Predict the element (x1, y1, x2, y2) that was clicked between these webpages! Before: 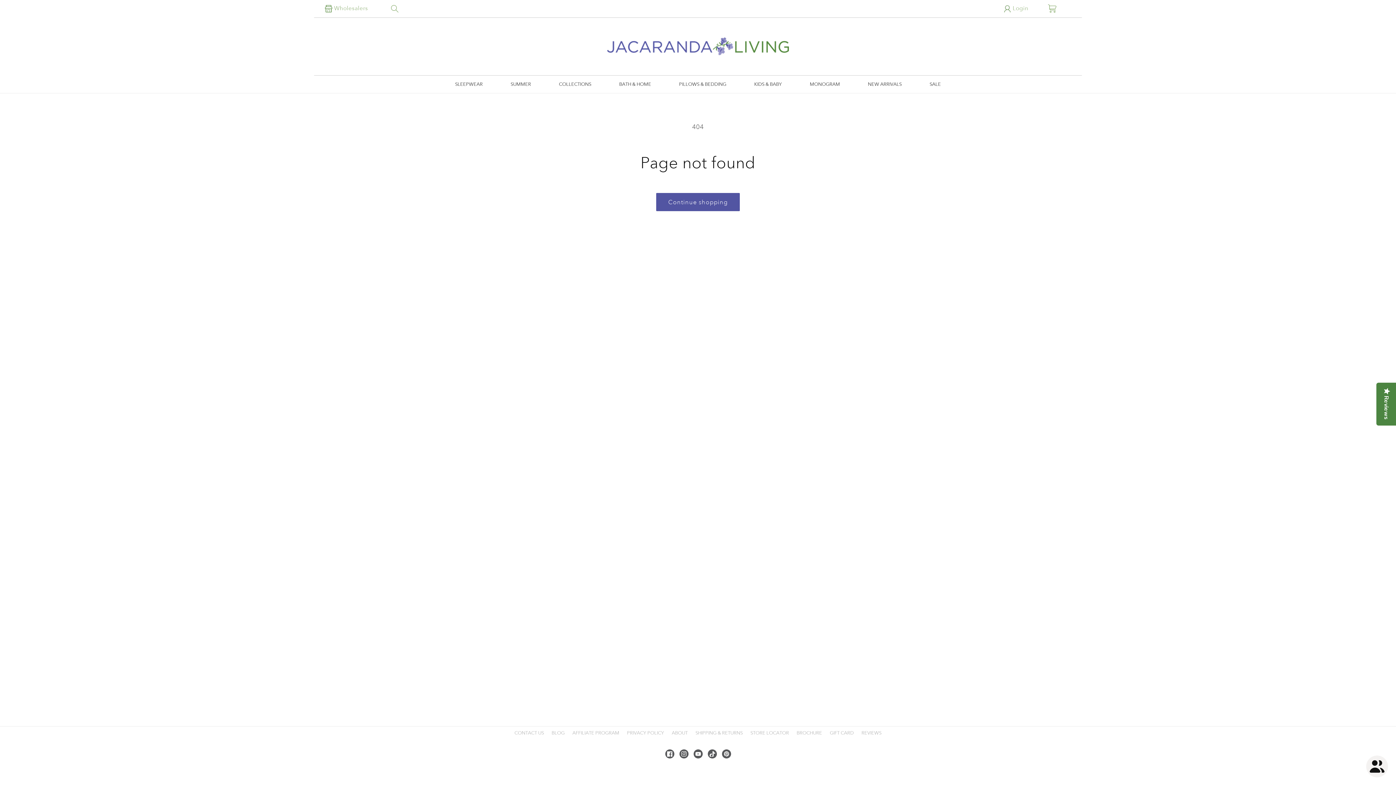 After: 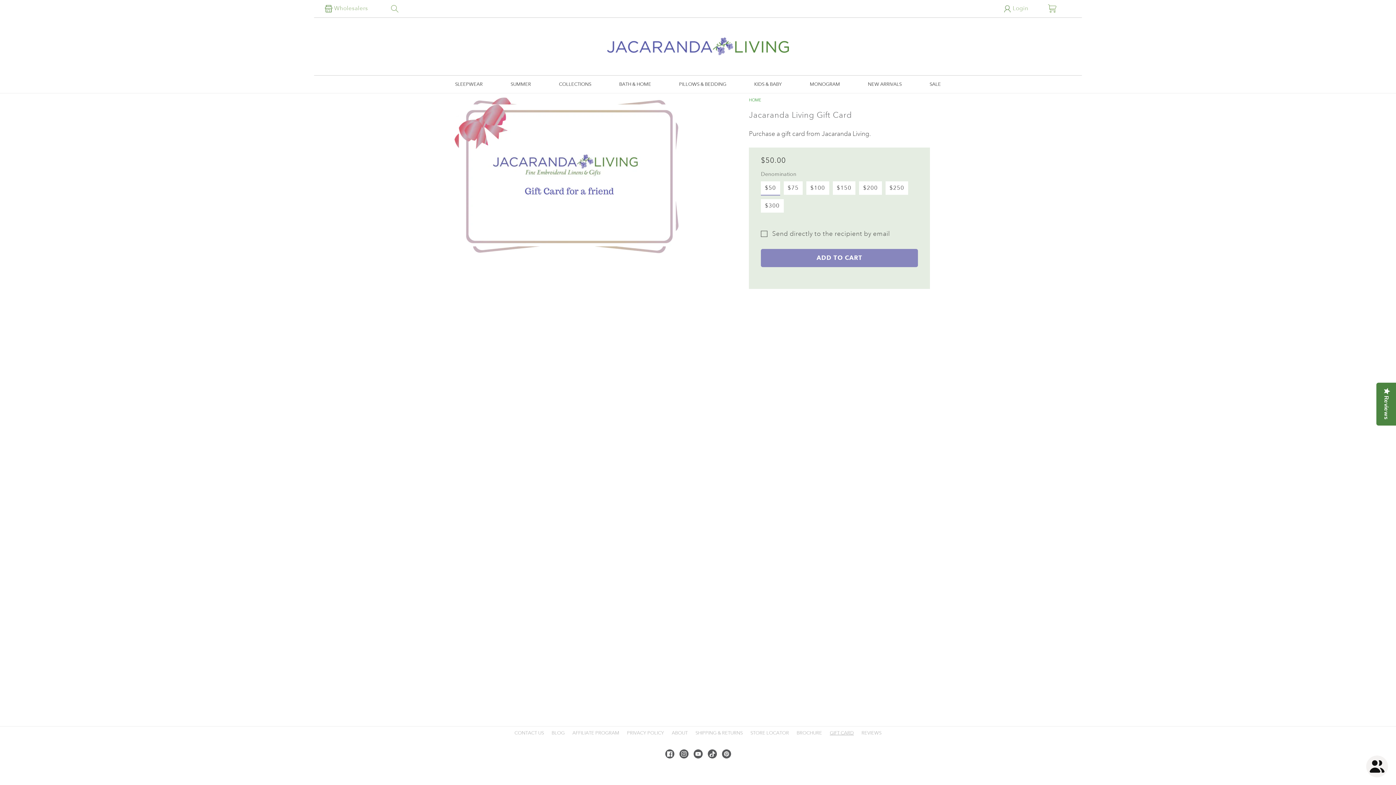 Action: bbox: (830, 727, 854, 739) label: GIFT CARD